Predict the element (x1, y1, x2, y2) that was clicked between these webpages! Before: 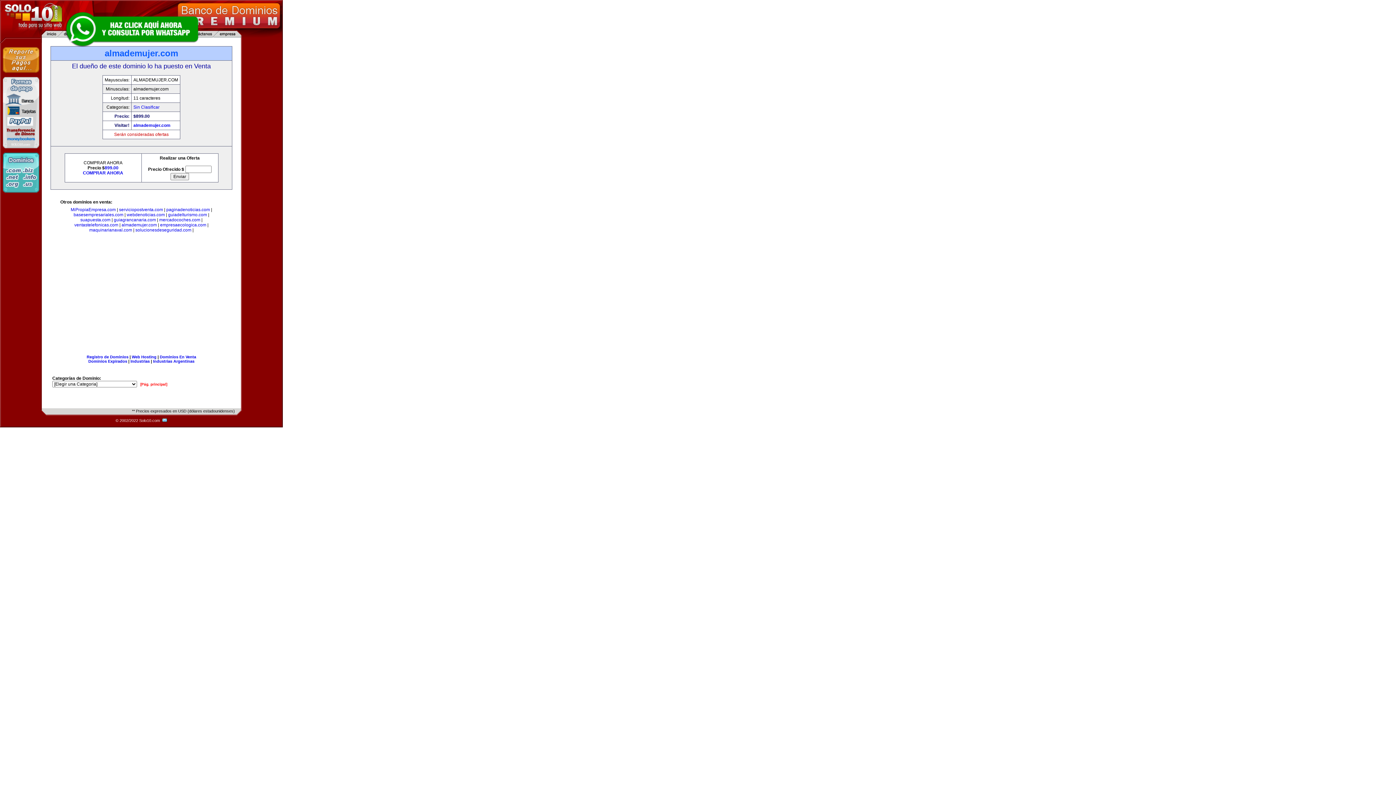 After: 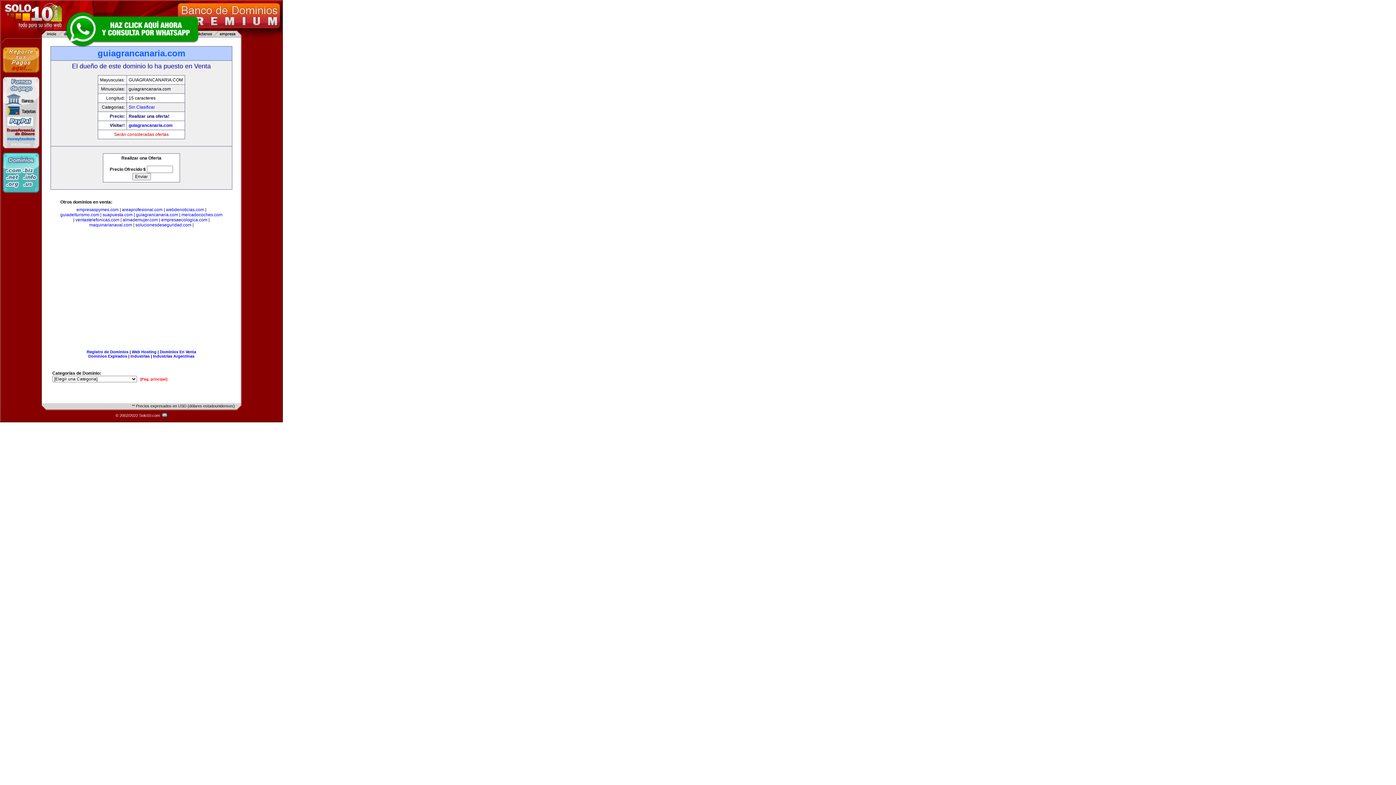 Action: bbox: (113, 217, 156, 222) label: guiagrancanaria.com